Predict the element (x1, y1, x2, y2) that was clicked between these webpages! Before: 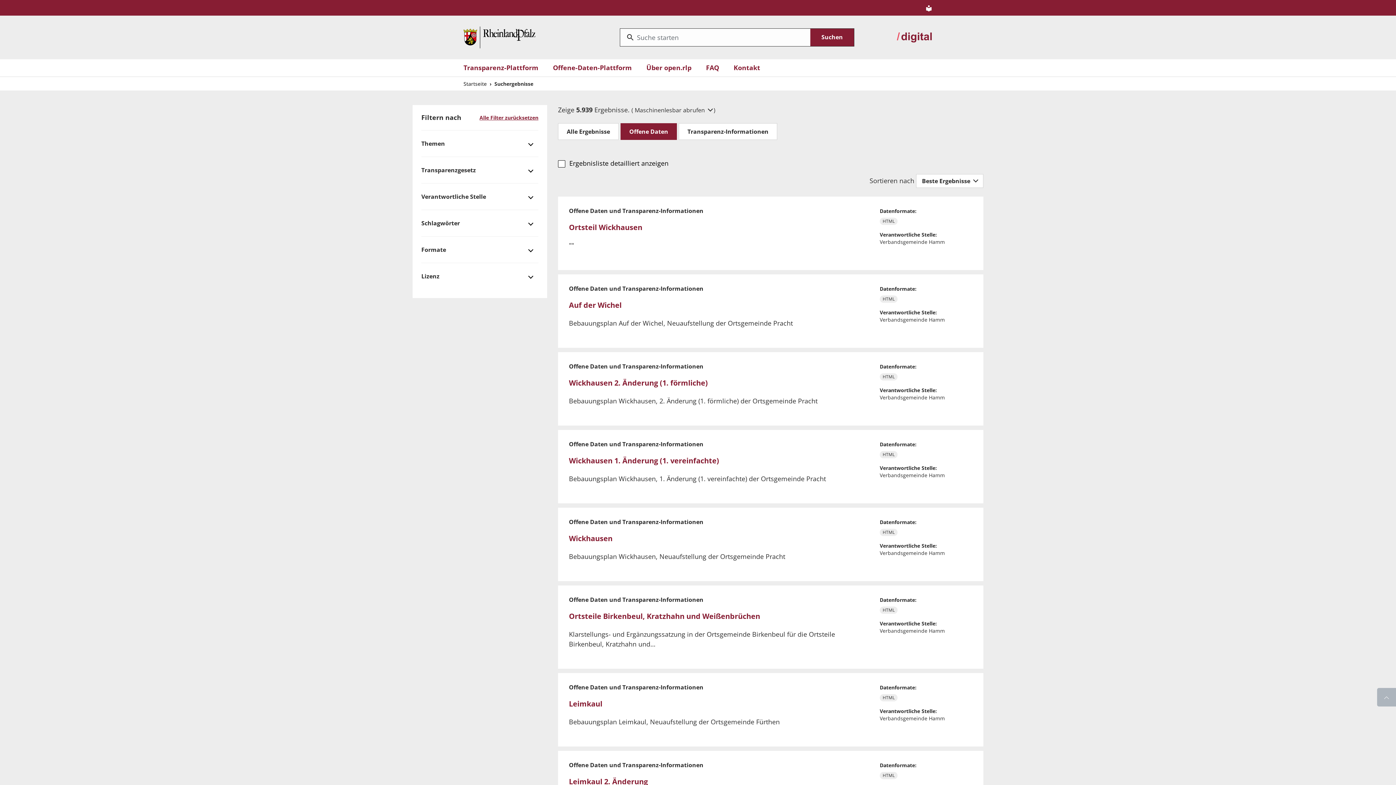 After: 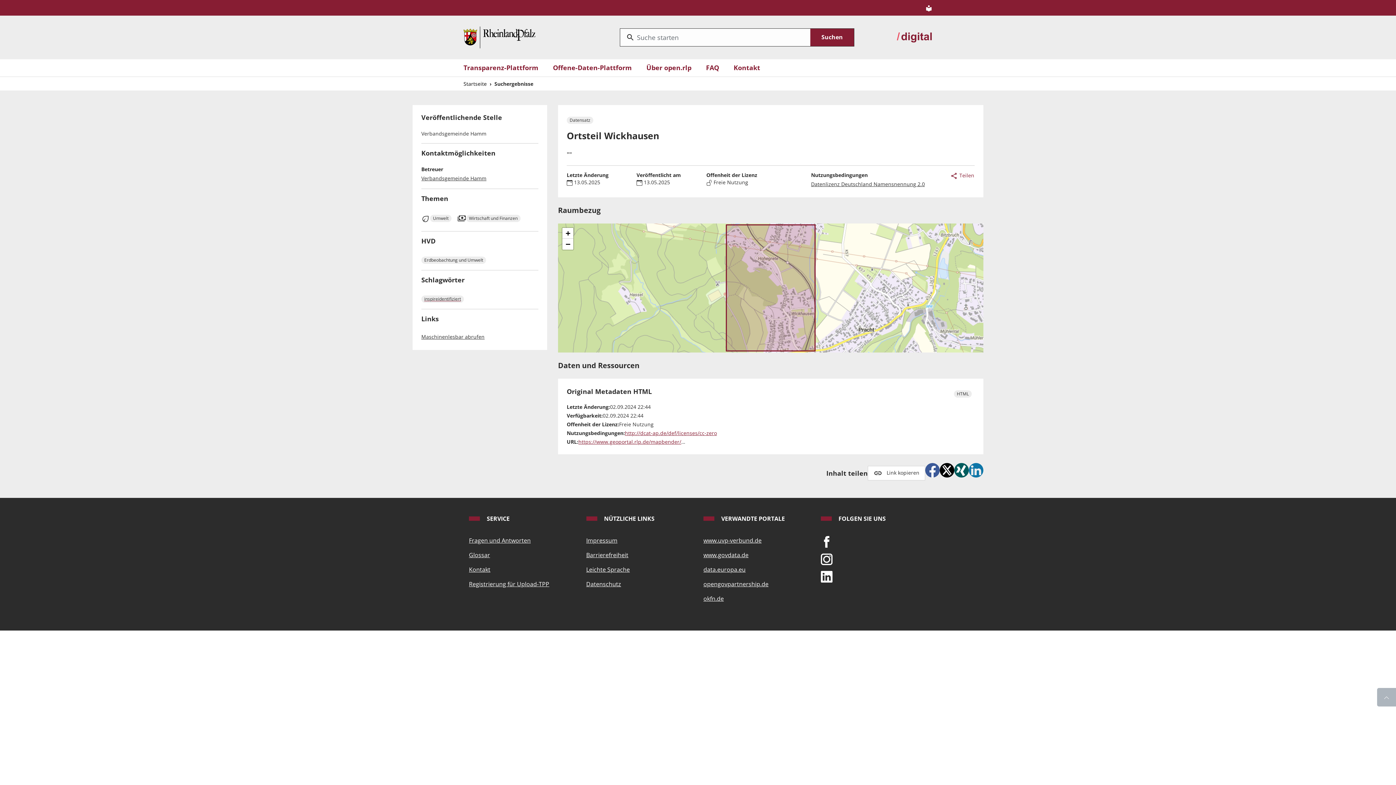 Action: label: Ortsteil Wickhausen bbox: (569, 222, 642, 232)